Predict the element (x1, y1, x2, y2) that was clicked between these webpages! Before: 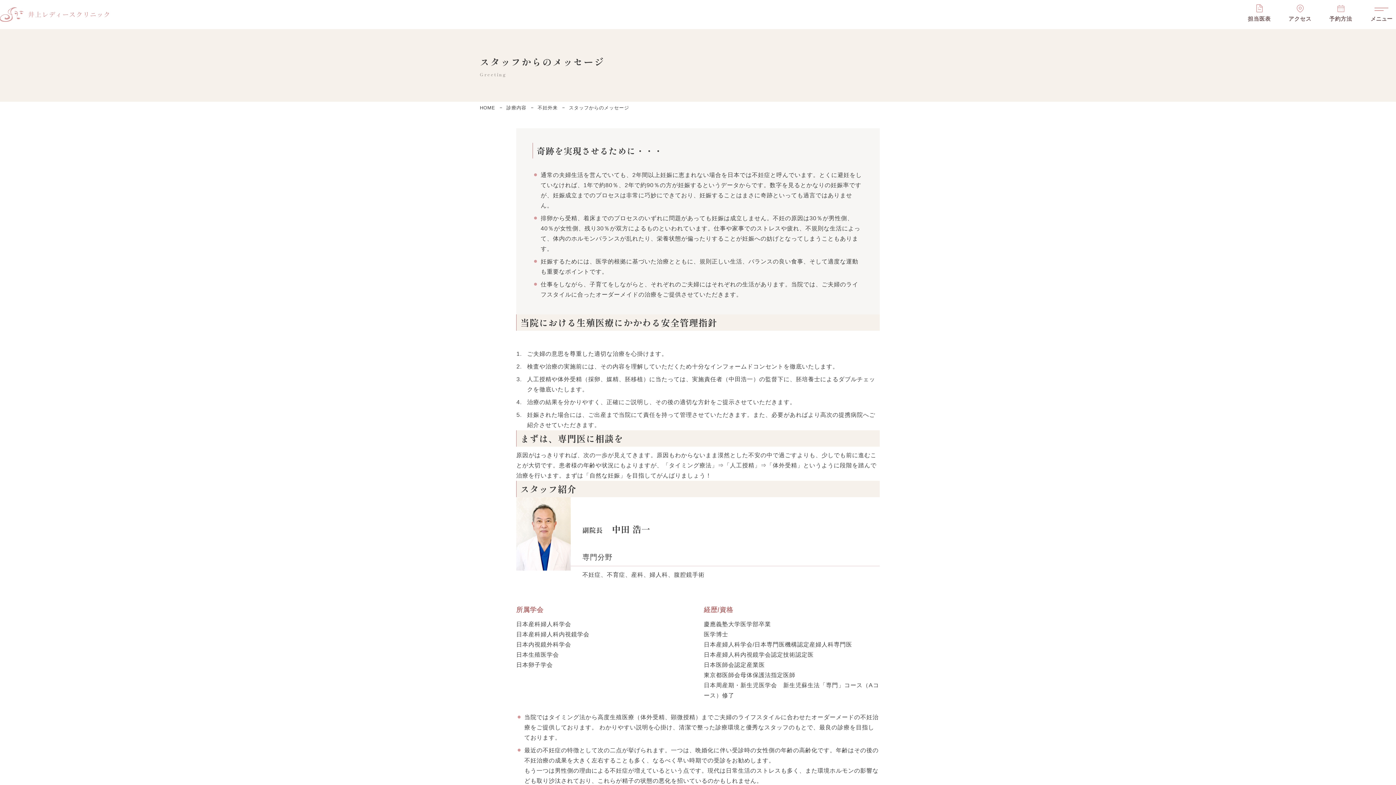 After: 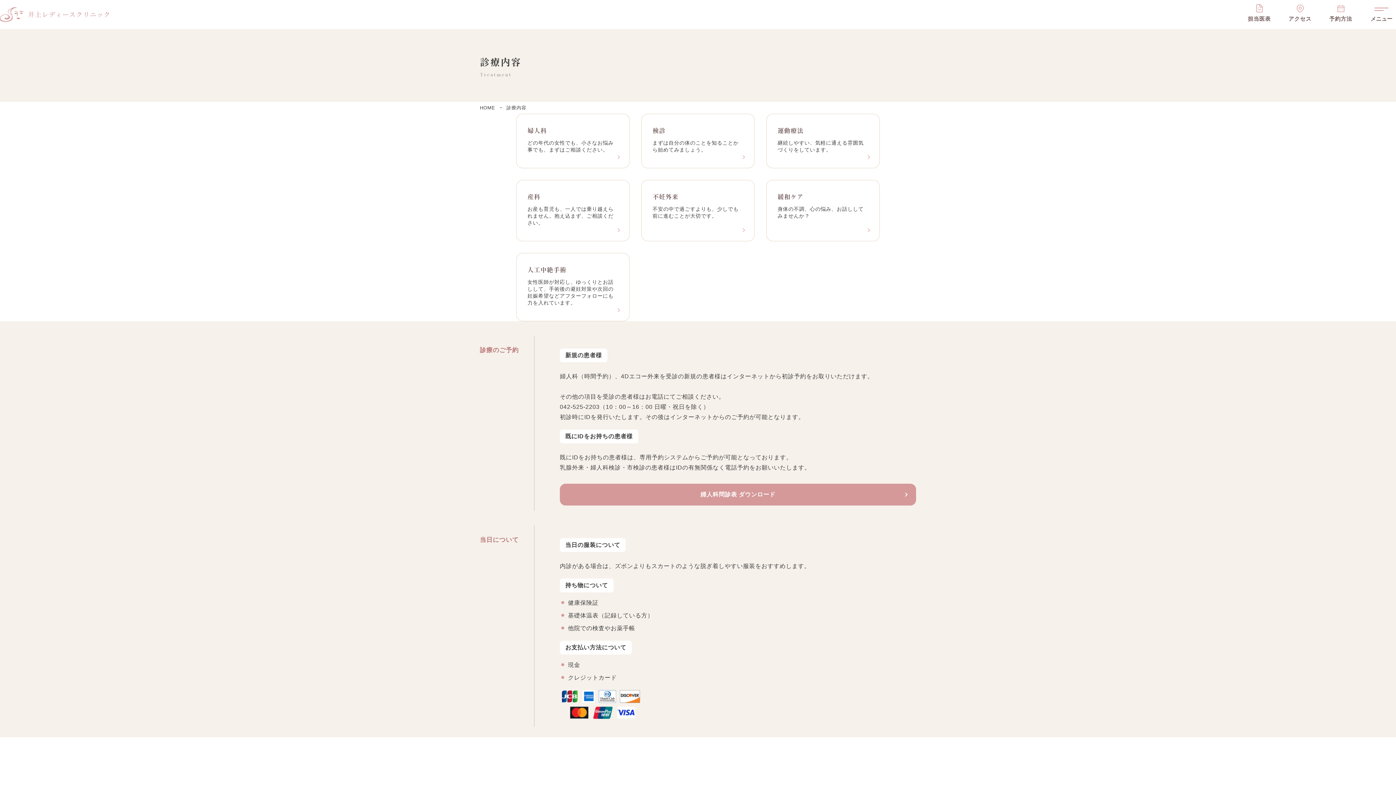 Action: label: 診療内容 bbox: (506, 105, 526, 110)